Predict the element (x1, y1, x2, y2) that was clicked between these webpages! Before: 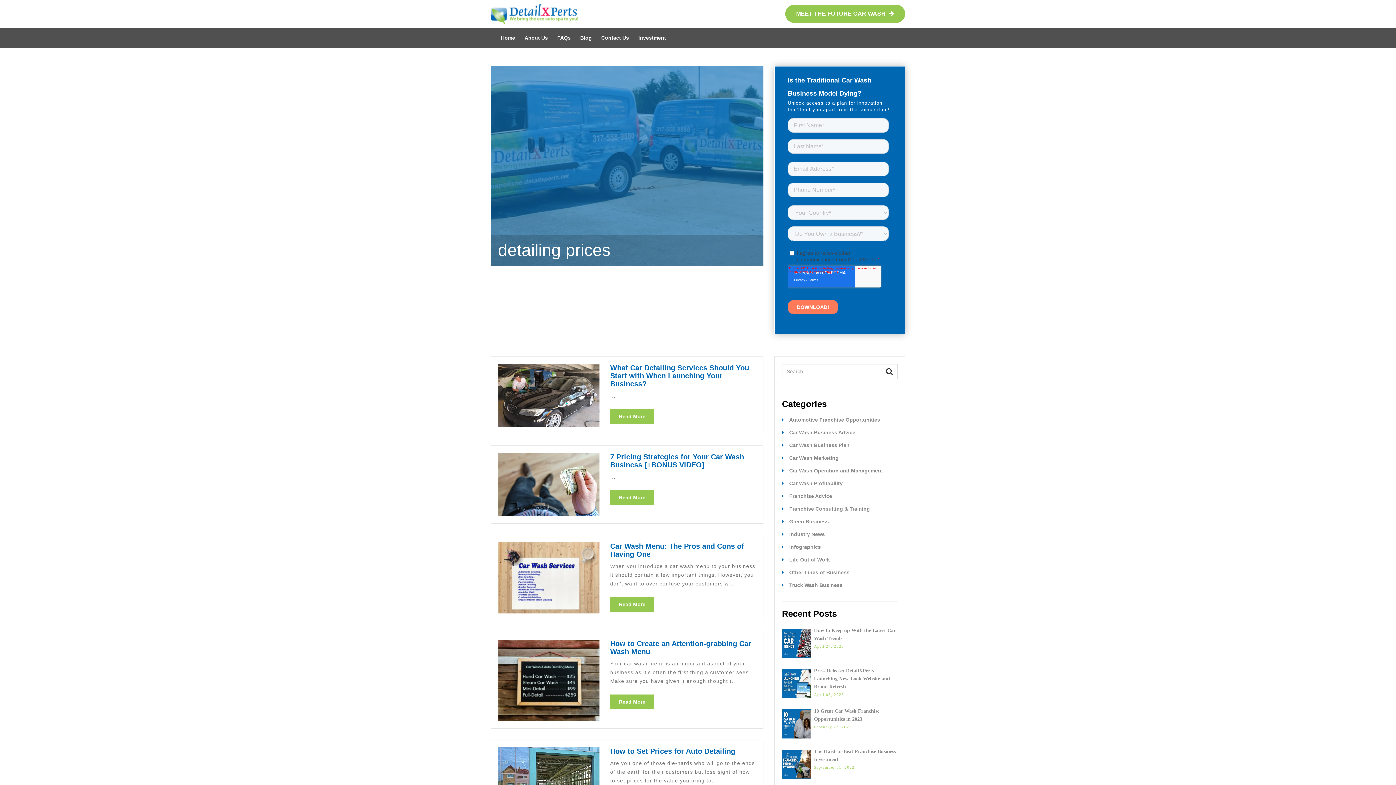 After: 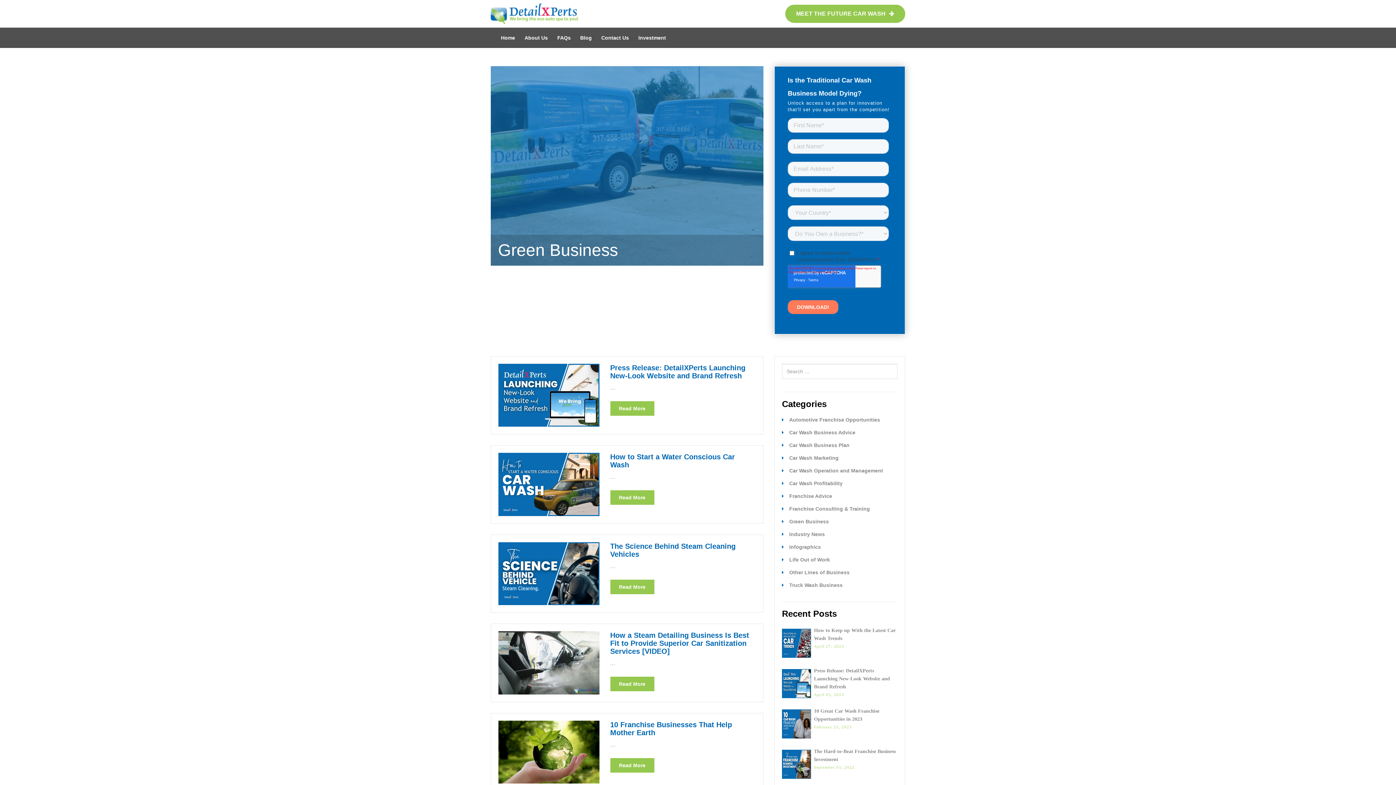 Action: label: Green Business bbox: (789, 518, 829, 524)